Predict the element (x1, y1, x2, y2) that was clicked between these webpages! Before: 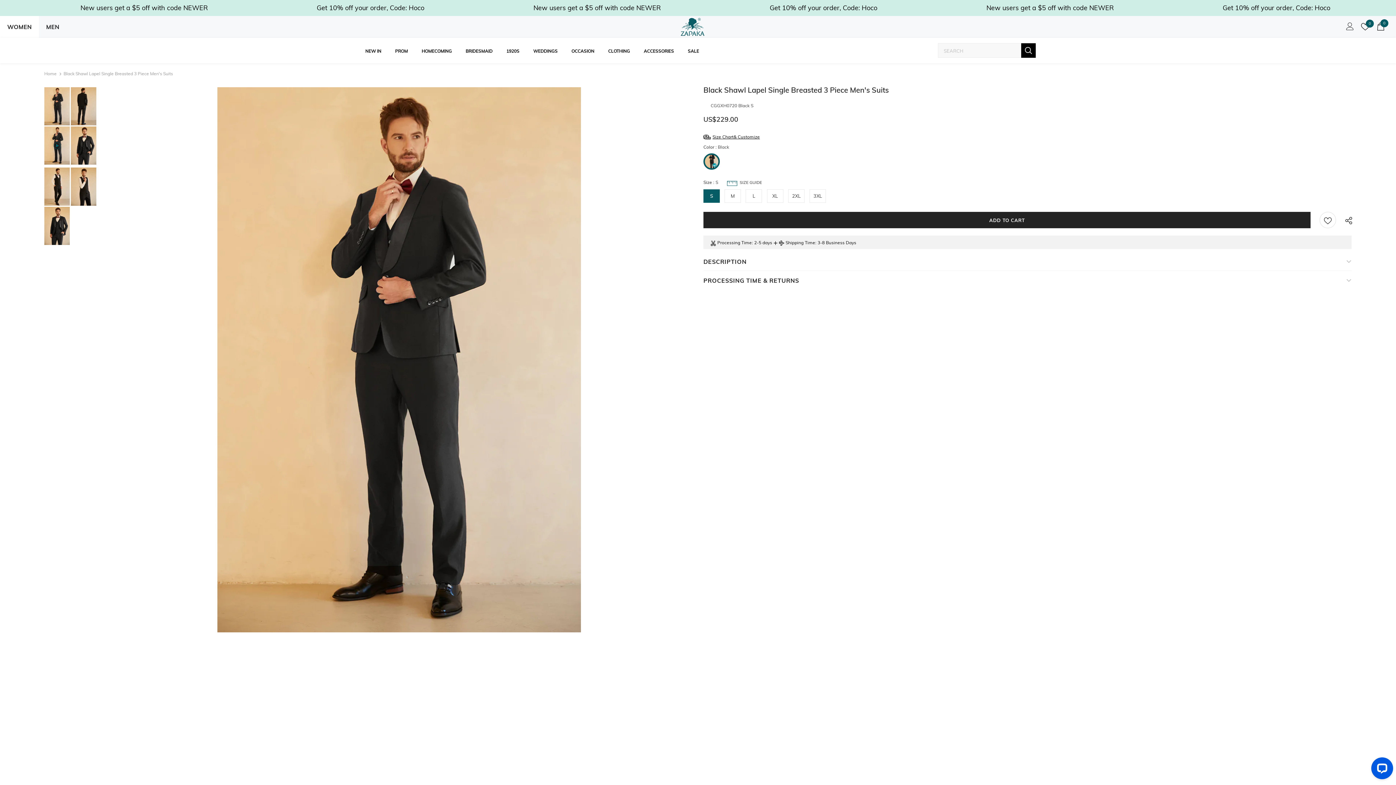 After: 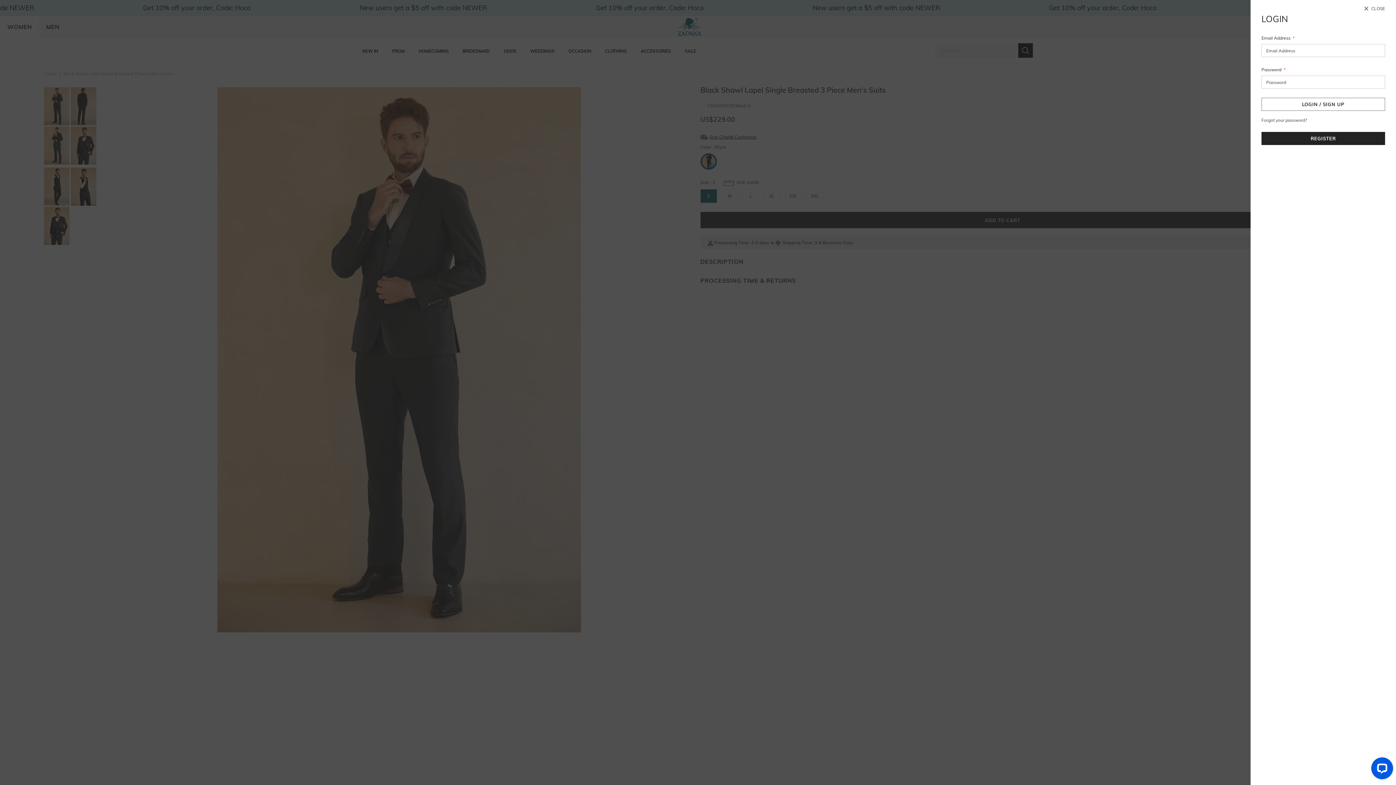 Action: bbox: (1344, 22, 1354, 34) label: Login / Sign up 